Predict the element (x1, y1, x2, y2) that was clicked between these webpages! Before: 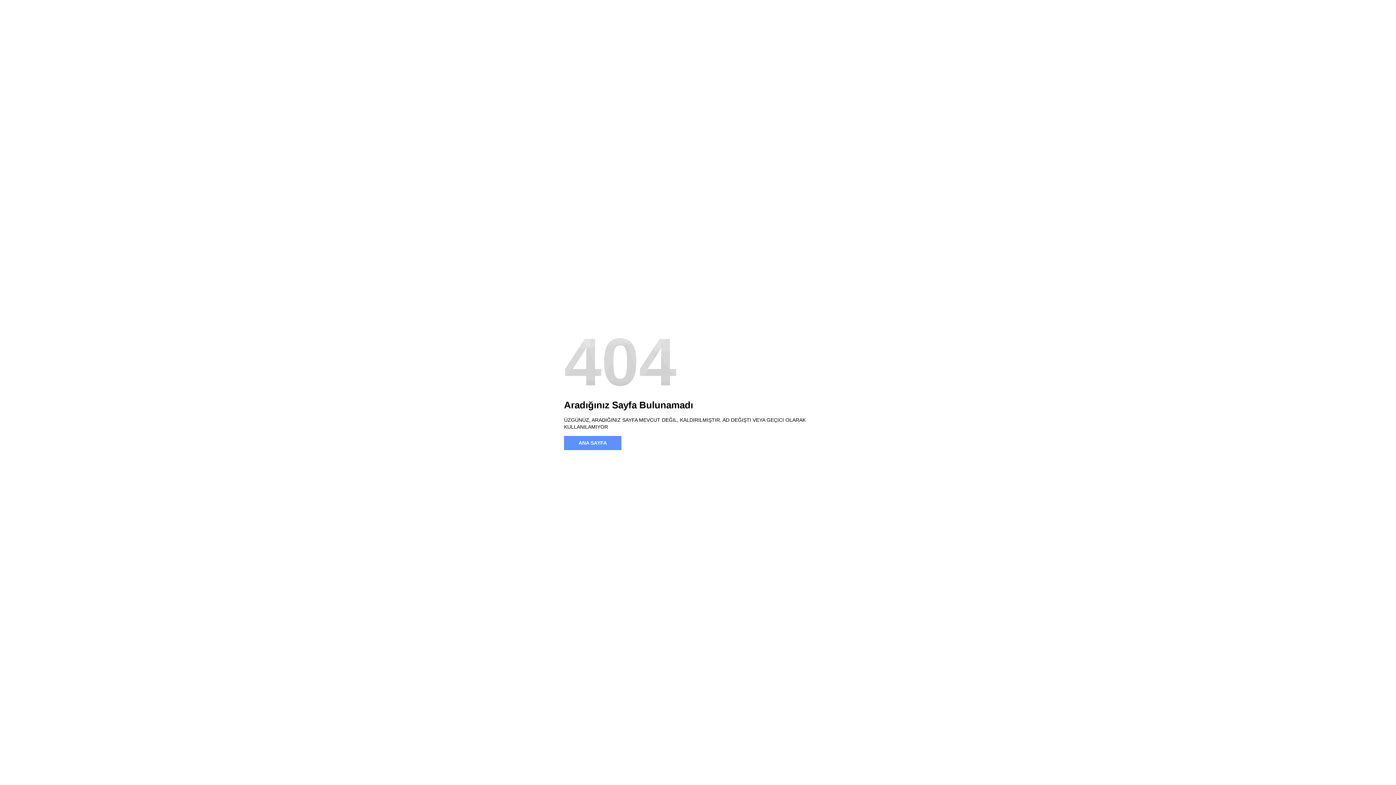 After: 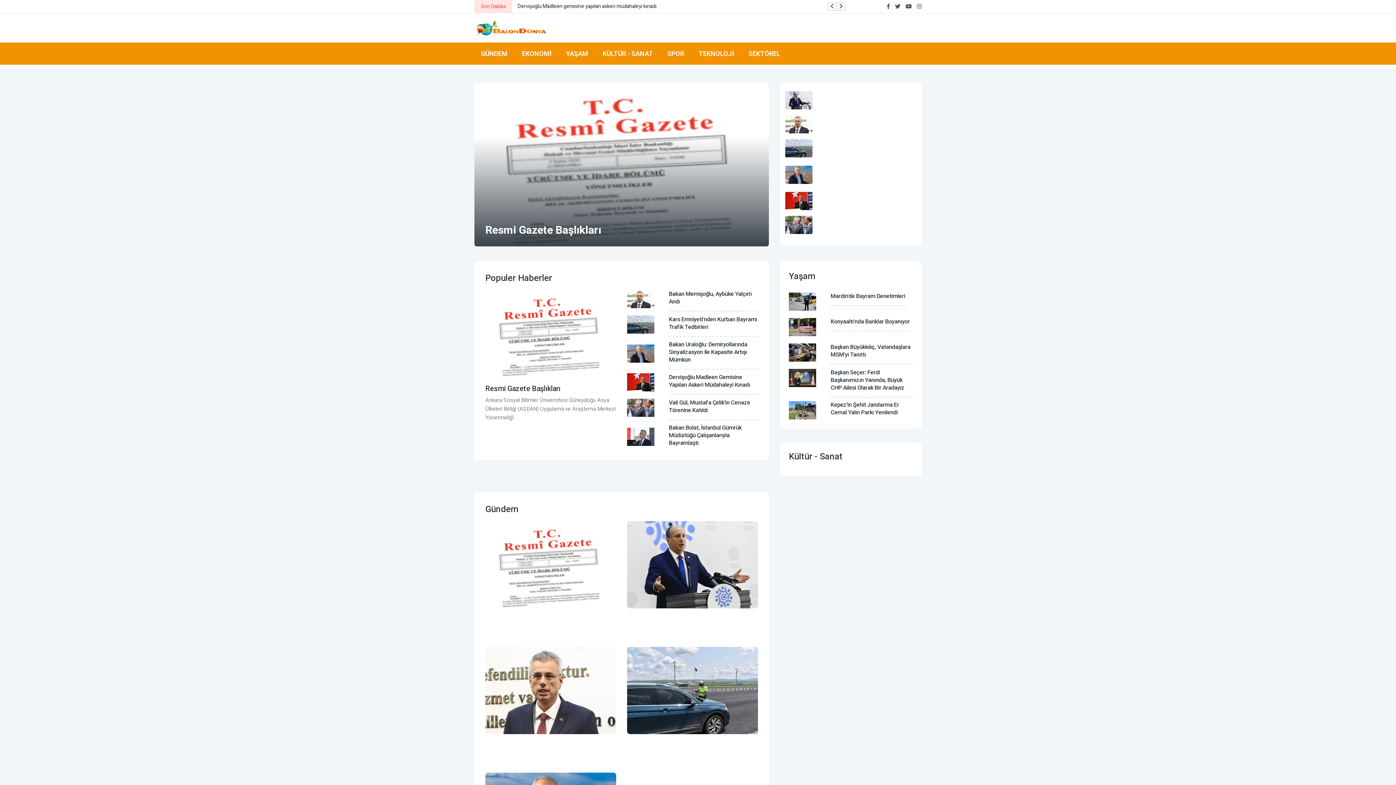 Action: bbox: (564, 436, 621, 450) label: ANA SAYFA